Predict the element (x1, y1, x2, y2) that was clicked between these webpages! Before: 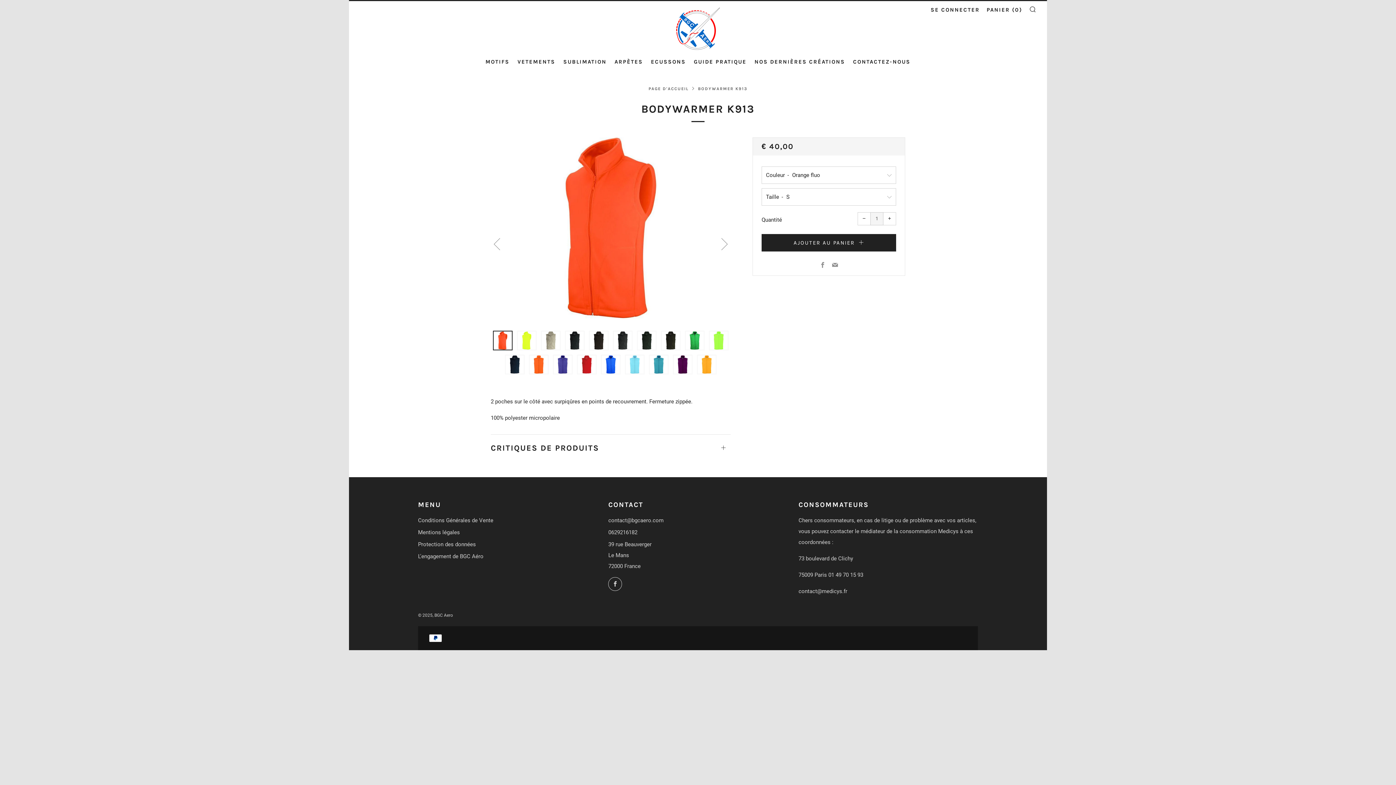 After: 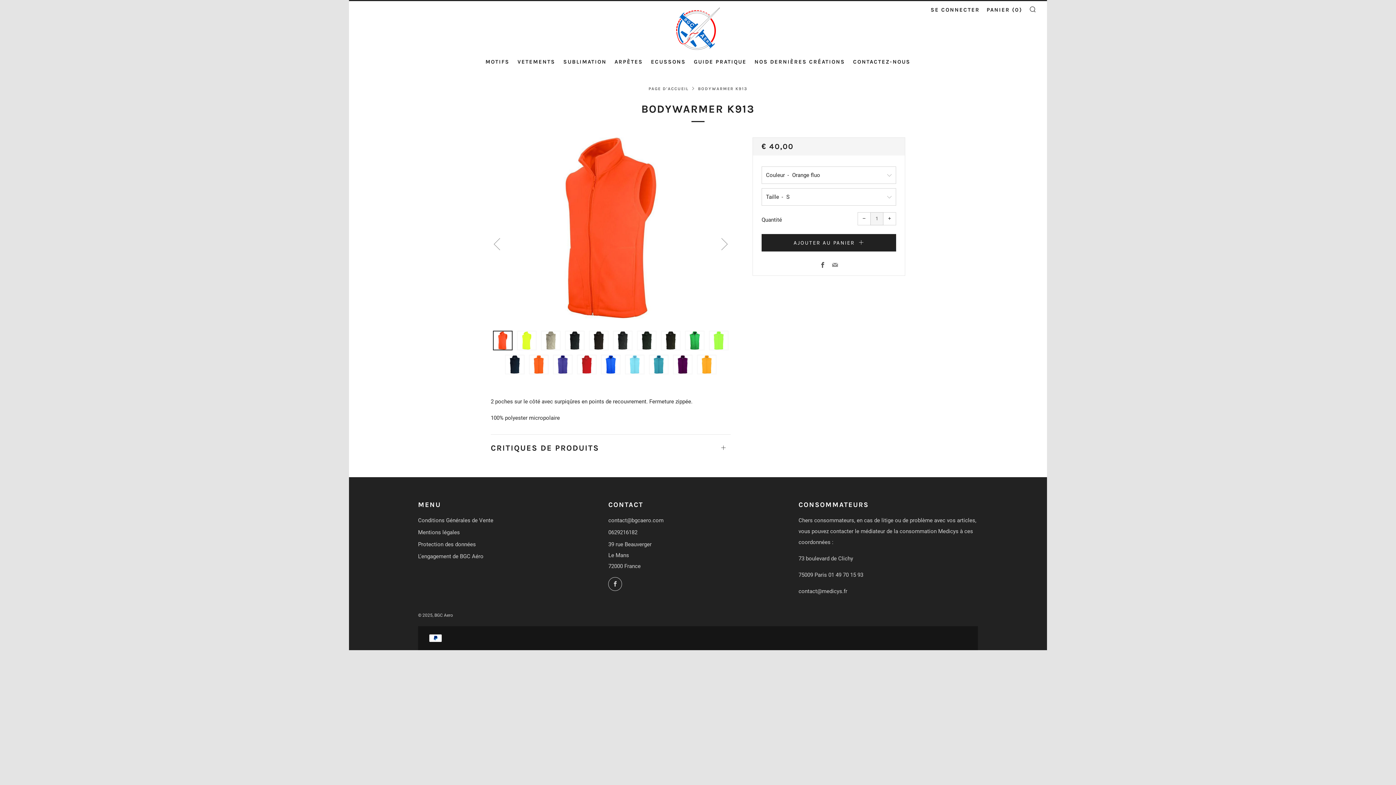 Action: bbox: (820, 262, 825, 268) label: Facebook